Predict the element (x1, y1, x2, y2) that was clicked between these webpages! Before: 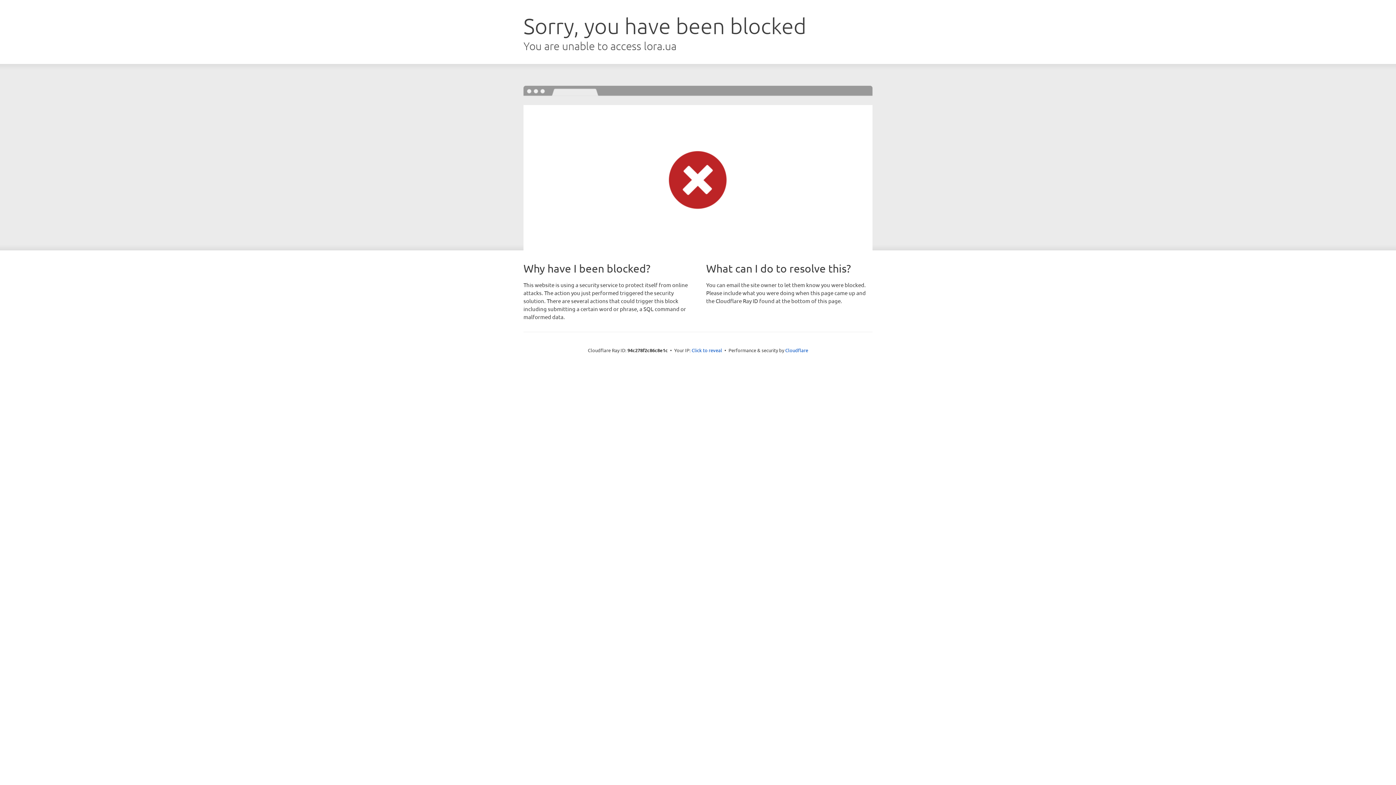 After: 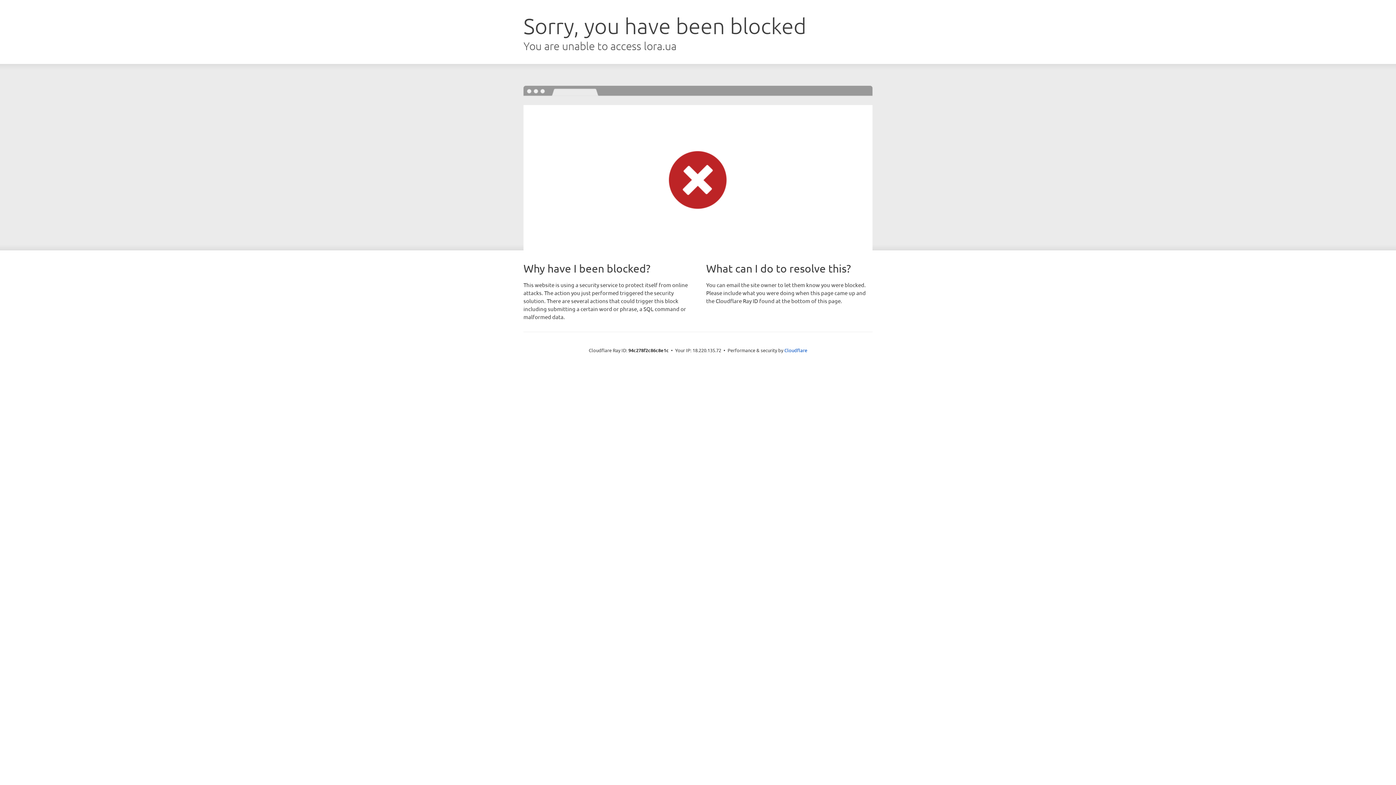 Action: label: Click to reveal bbox: (691, 346, 722, 353)